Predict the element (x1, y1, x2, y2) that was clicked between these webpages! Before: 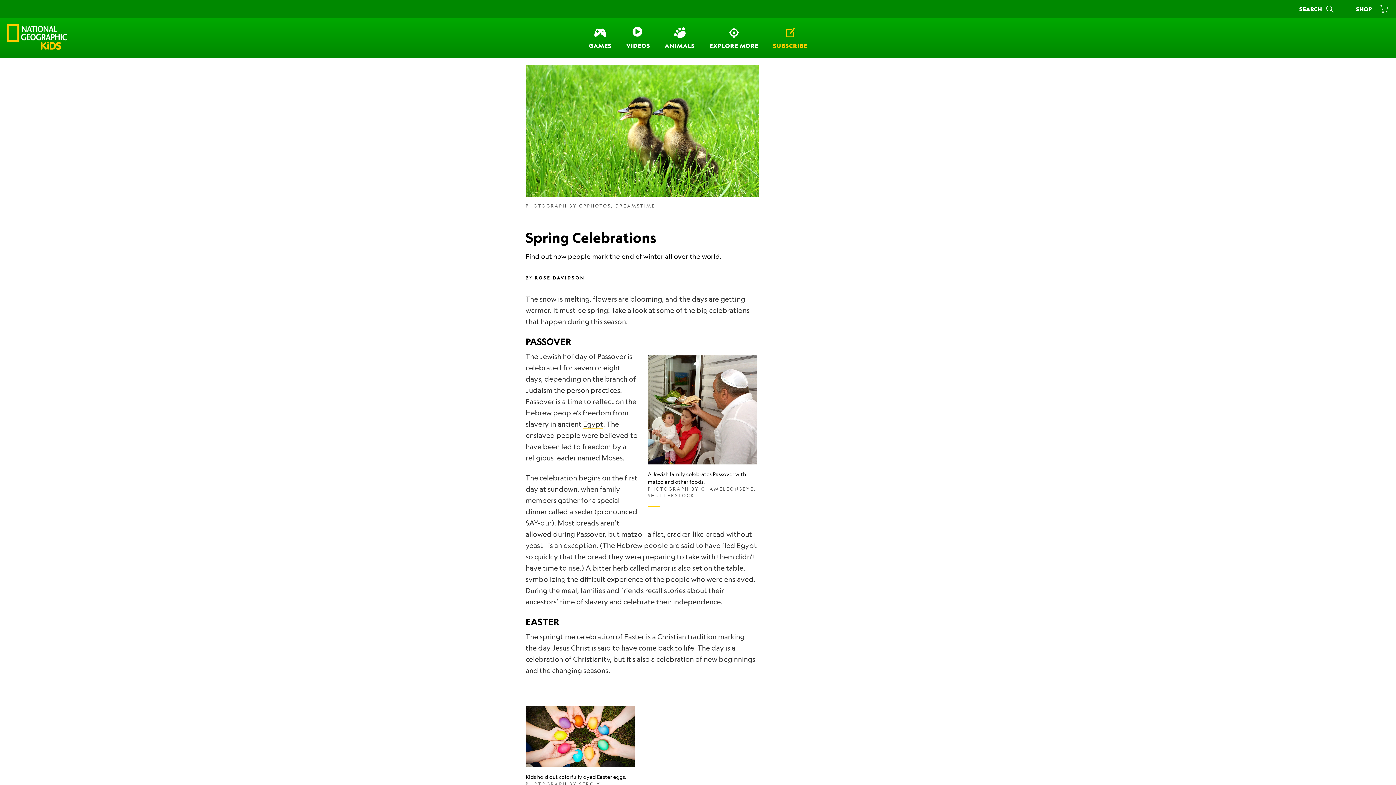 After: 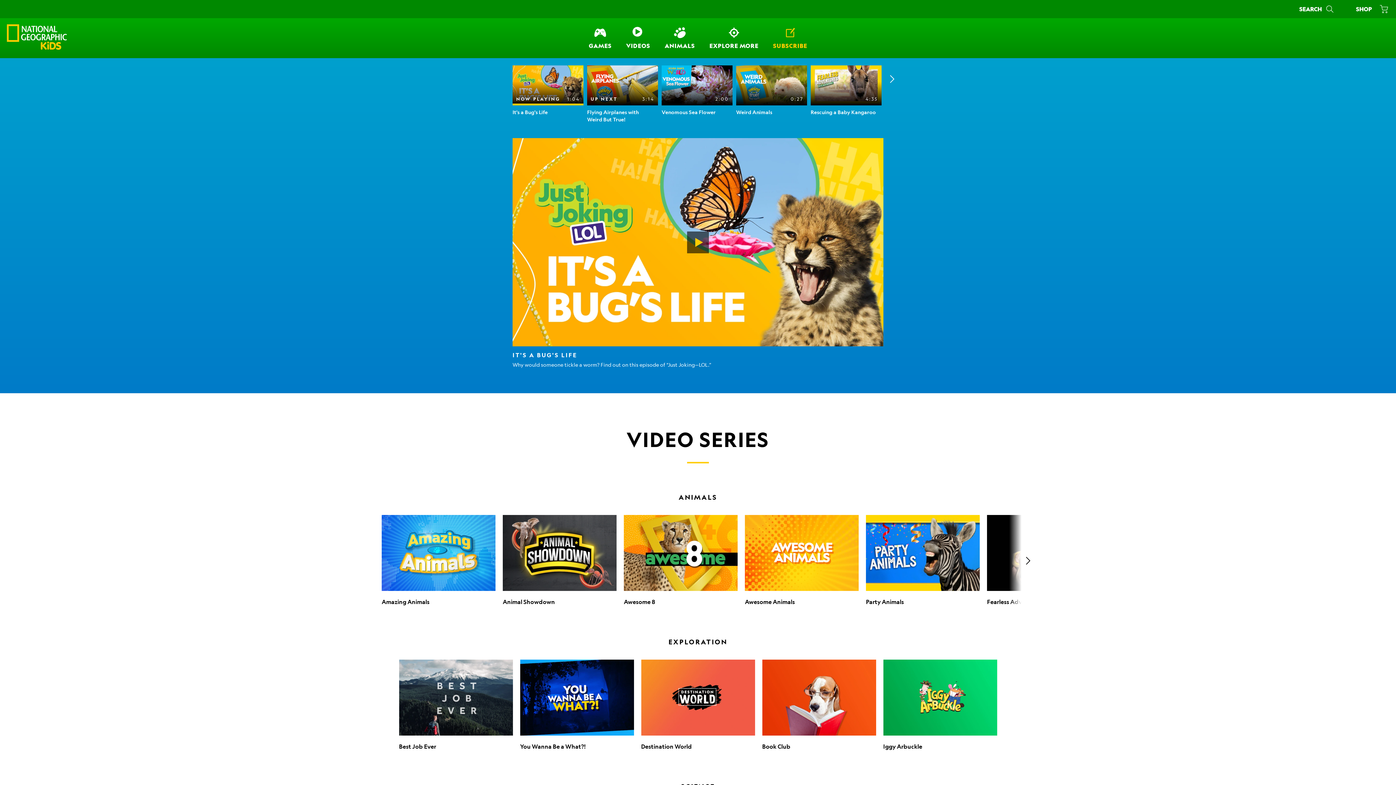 Action: label: Videos bbox: (626, 26, 650, 49)